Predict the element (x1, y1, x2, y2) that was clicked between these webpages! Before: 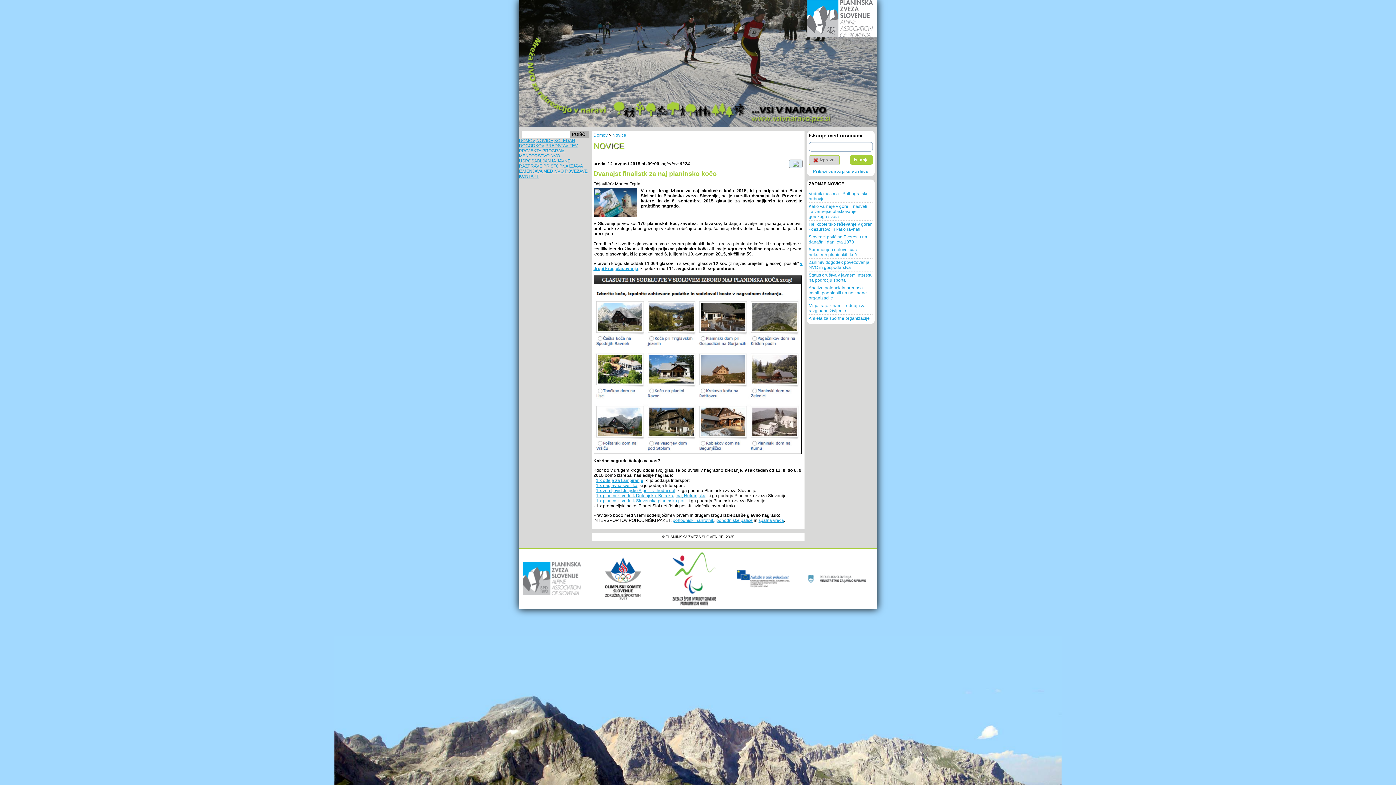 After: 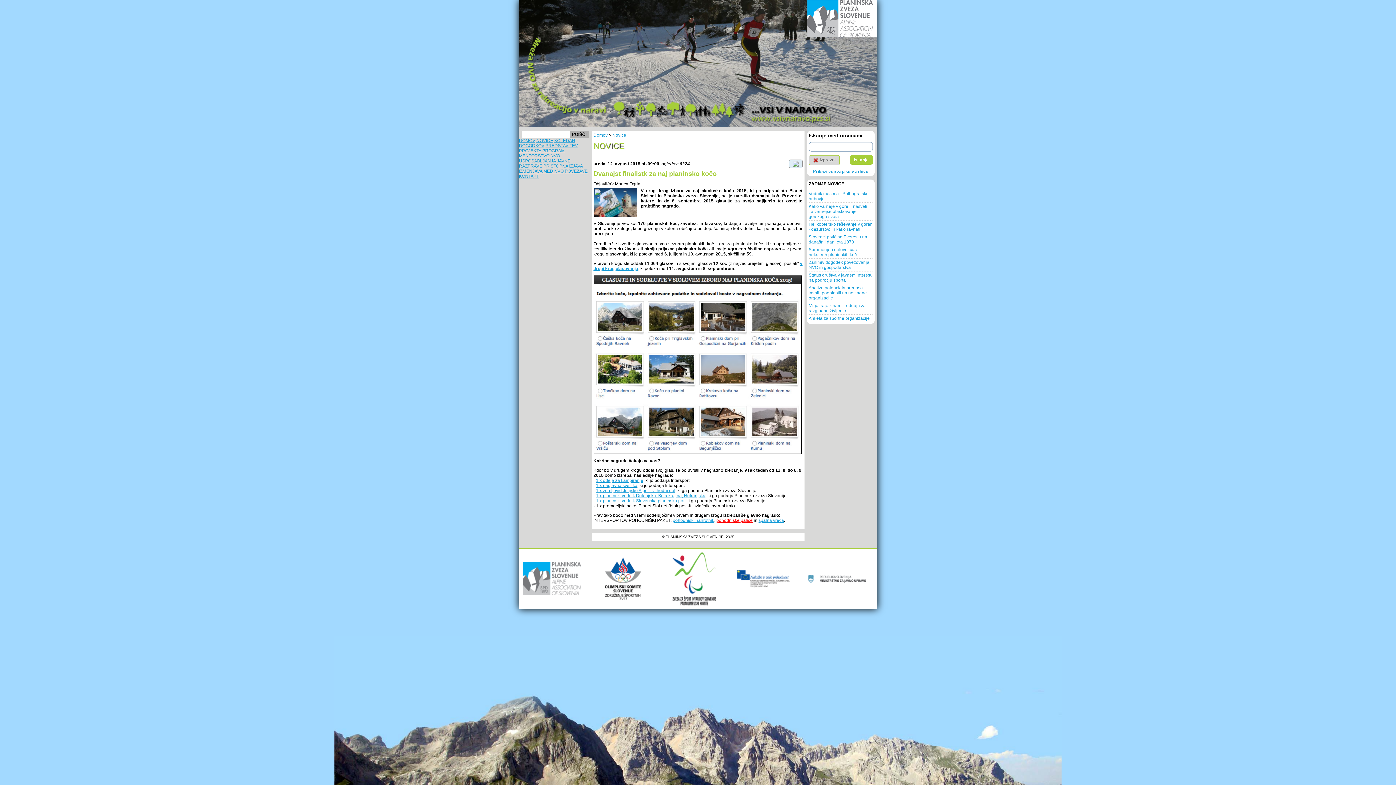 Action: bbox: (716, 518, 752, 523) label: pohodniške palice